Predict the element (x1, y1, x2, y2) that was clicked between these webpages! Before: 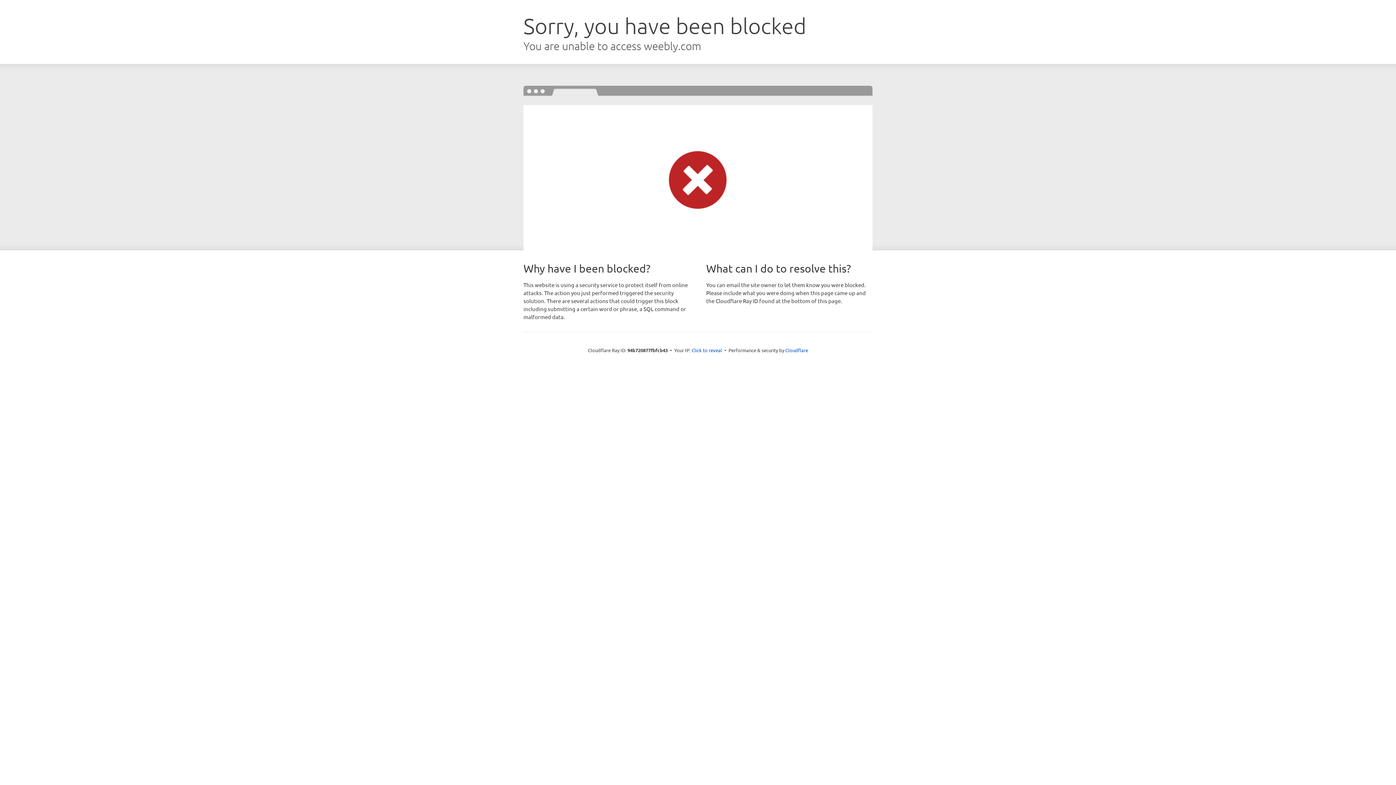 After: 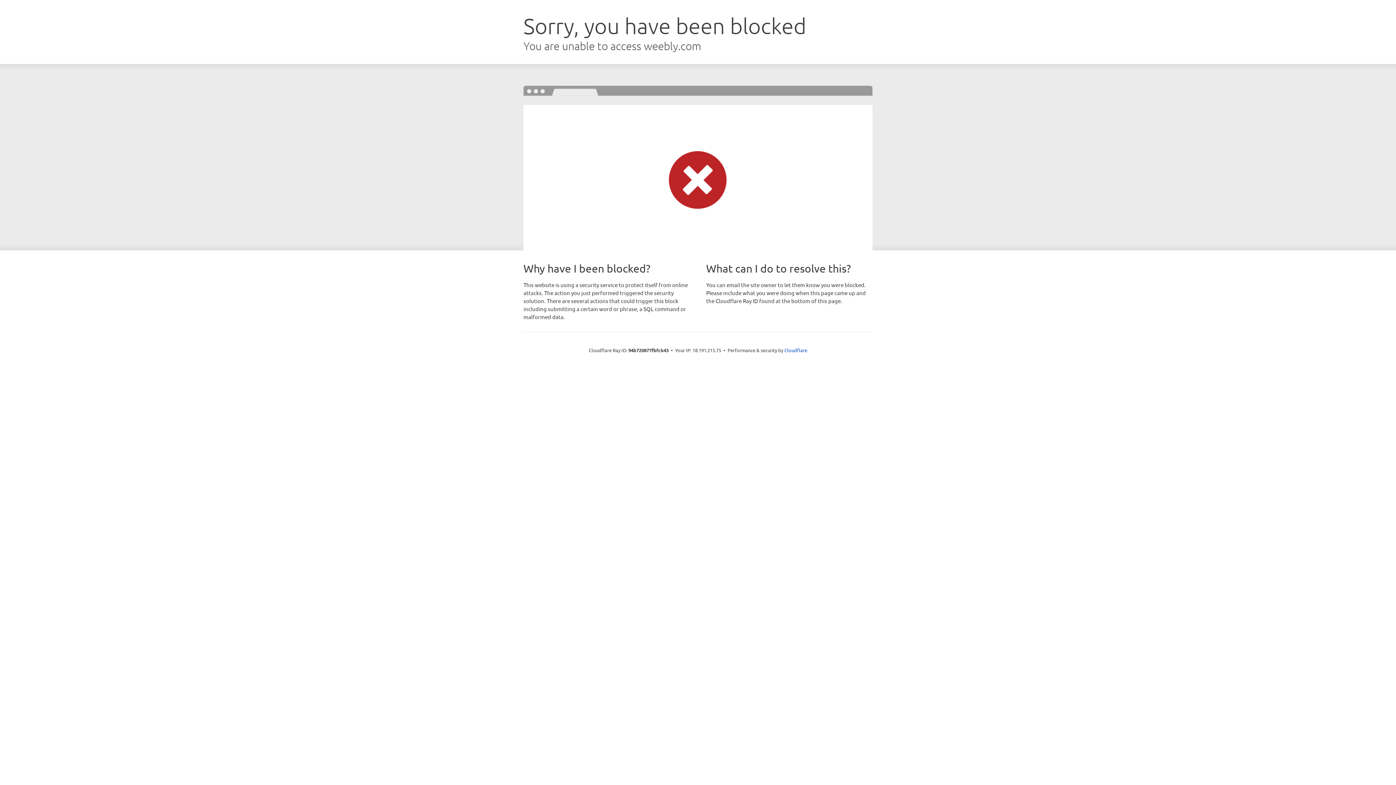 Action: label: Click to reveal bbox: (691, 346, 722, 353)